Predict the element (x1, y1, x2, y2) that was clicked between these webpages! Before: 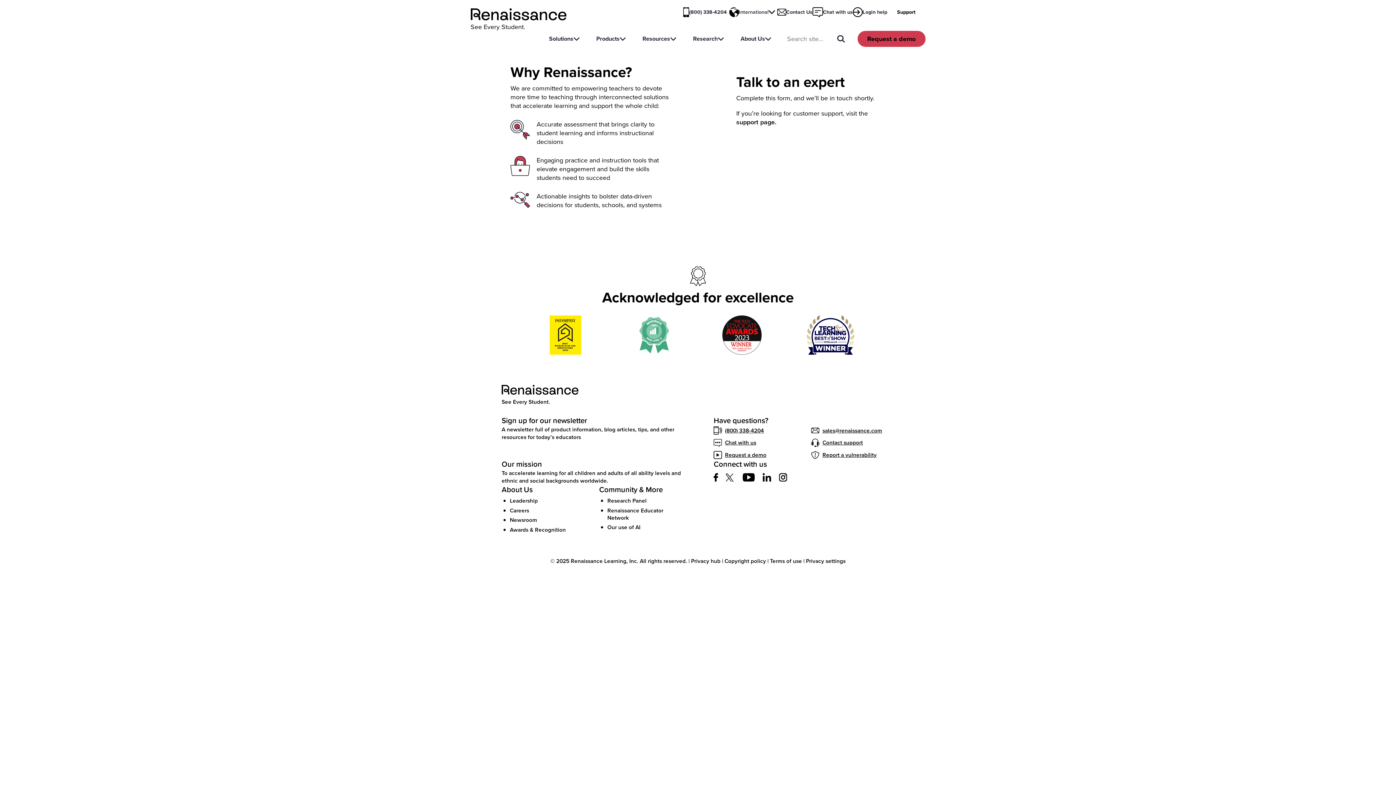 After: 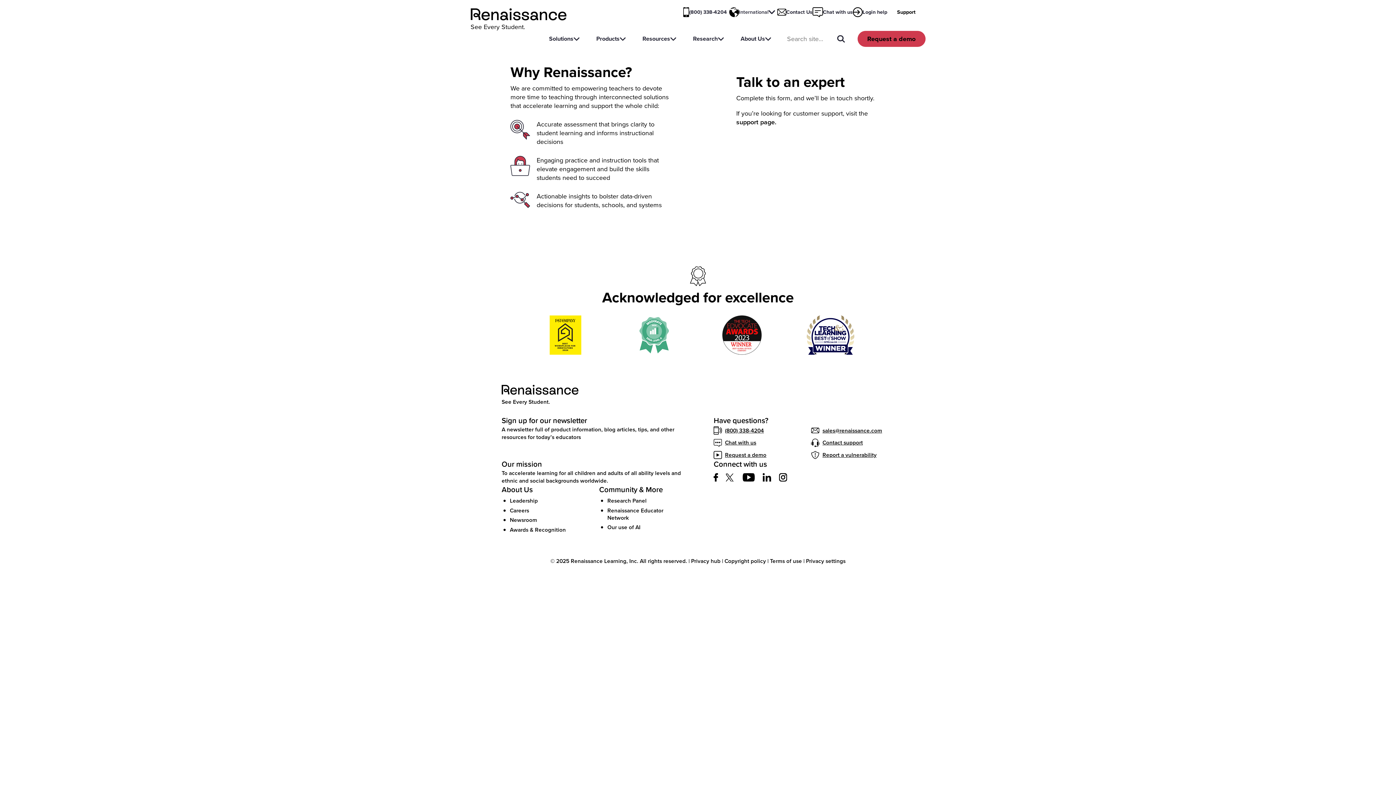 Action: bbox: (812, 7, 852, 17) label: Chat with us